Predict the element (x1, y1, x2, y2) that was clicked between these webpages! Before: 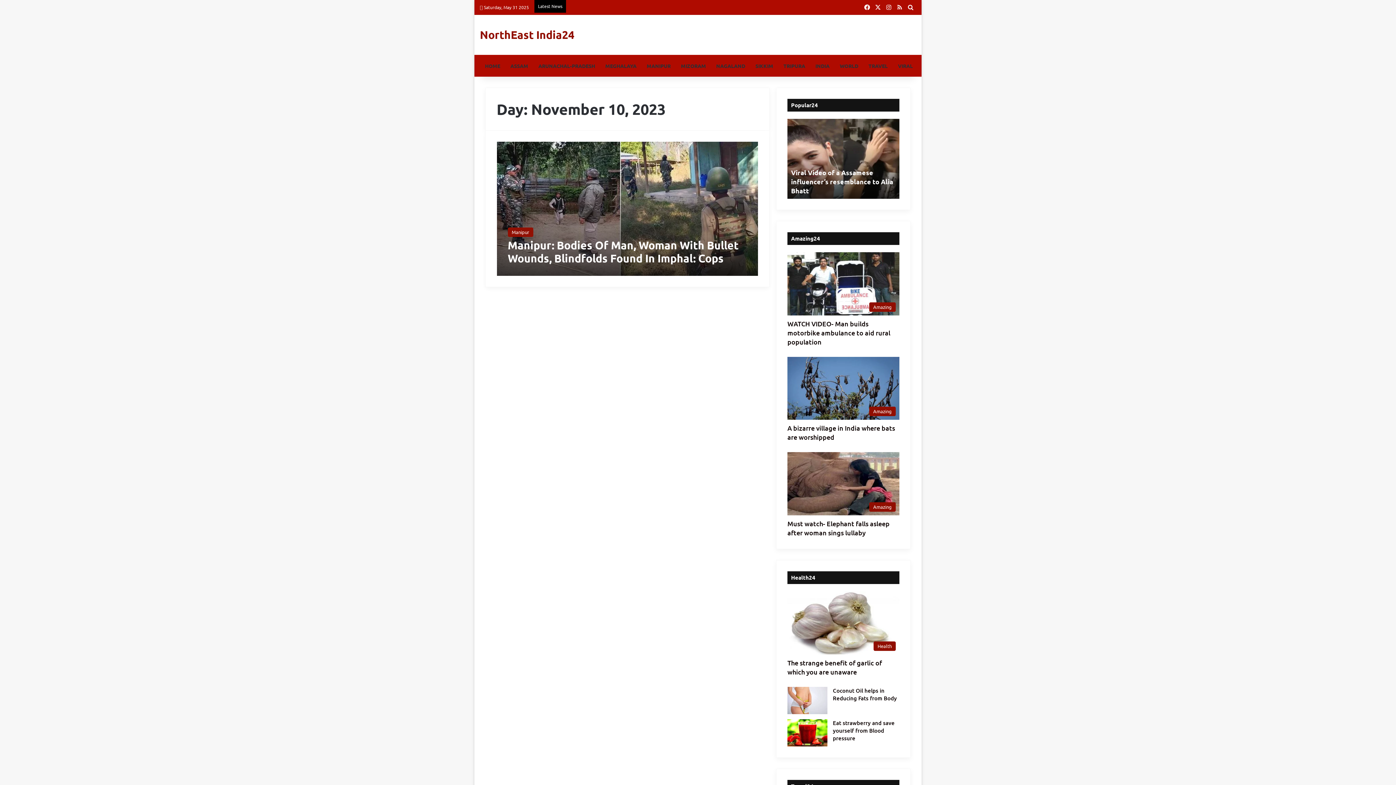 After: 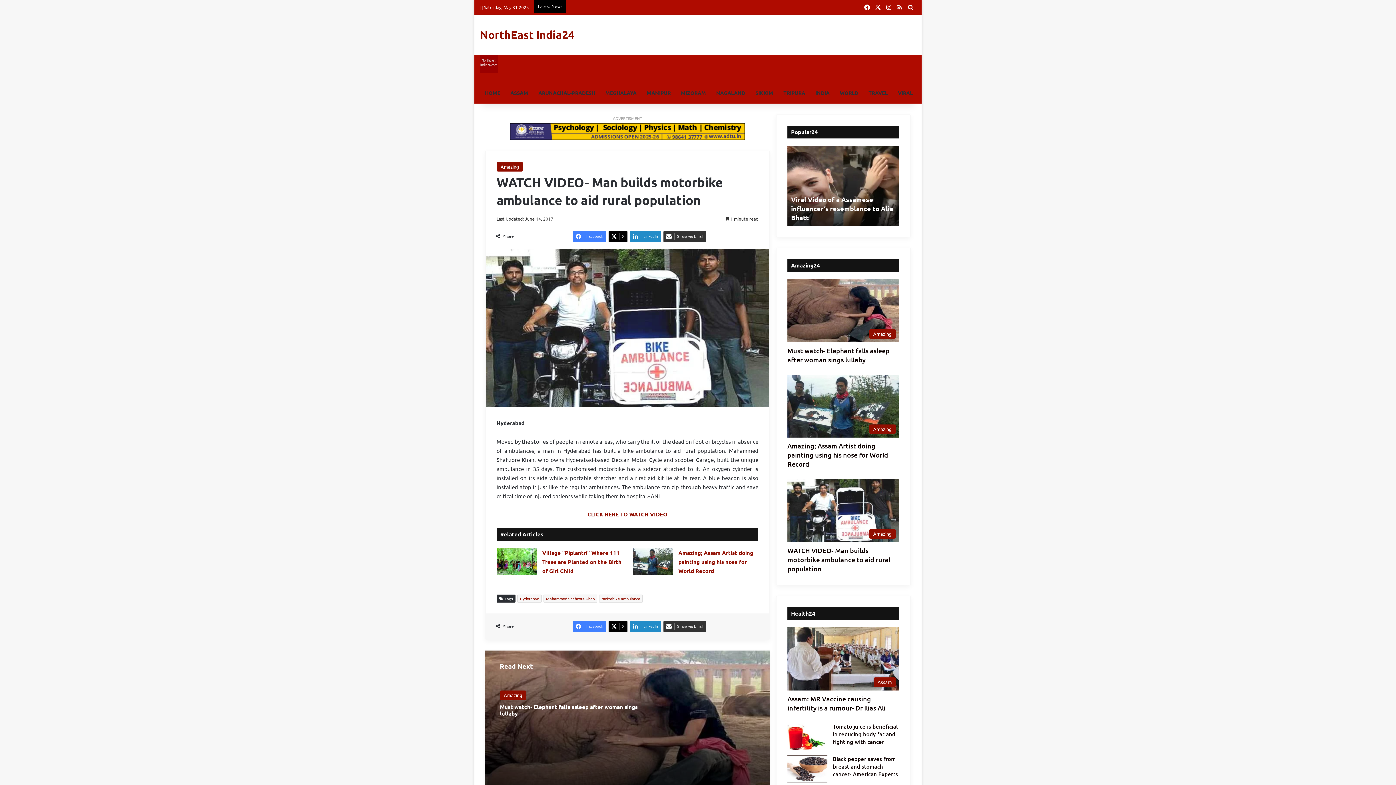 Action: label: WATCH VIDEO- Man builds motorbike ambulance to aid rural population bbox: (787, 319, 890, 346)